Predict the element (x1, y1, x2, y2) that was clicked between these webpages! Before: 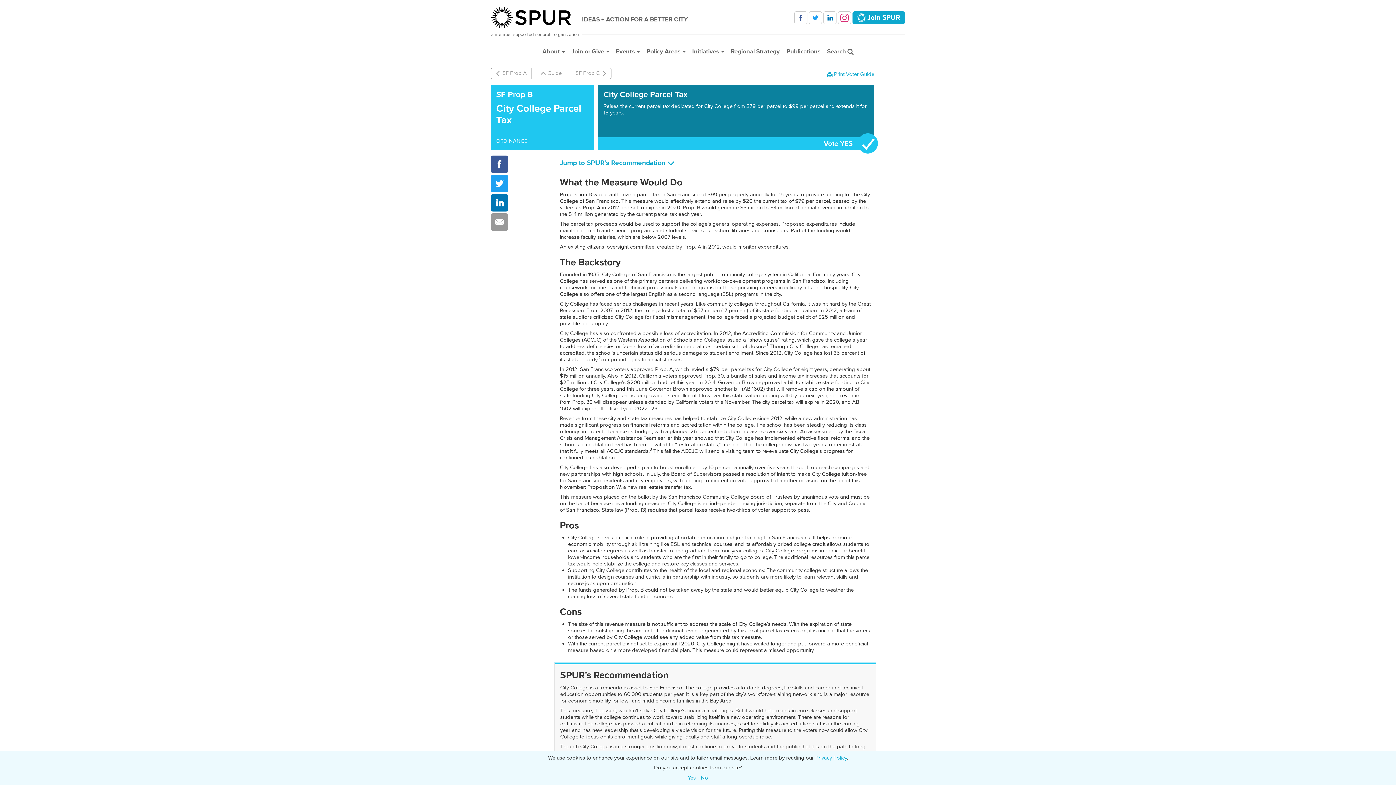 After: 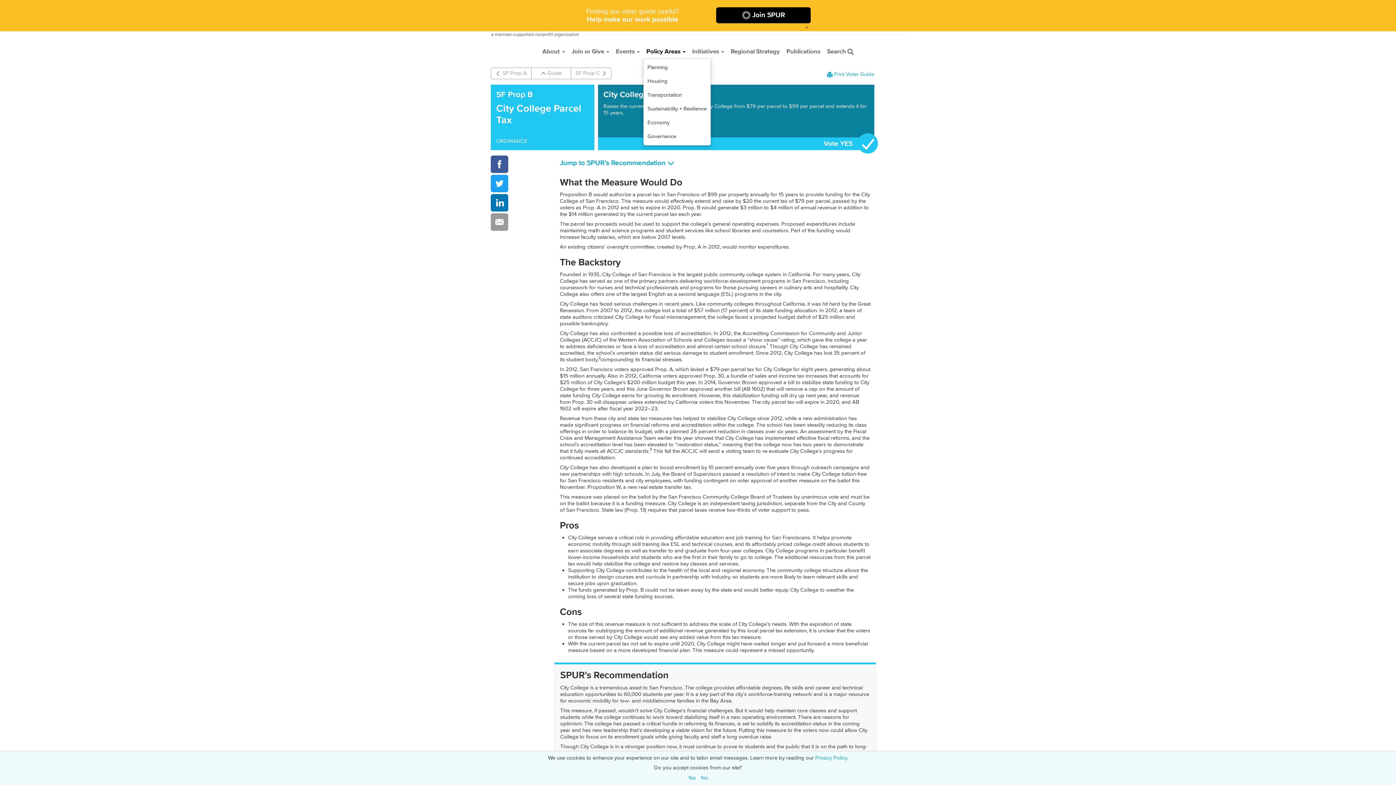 Action: bbox: (643, 44, 689, 58) label: Policy Areas 